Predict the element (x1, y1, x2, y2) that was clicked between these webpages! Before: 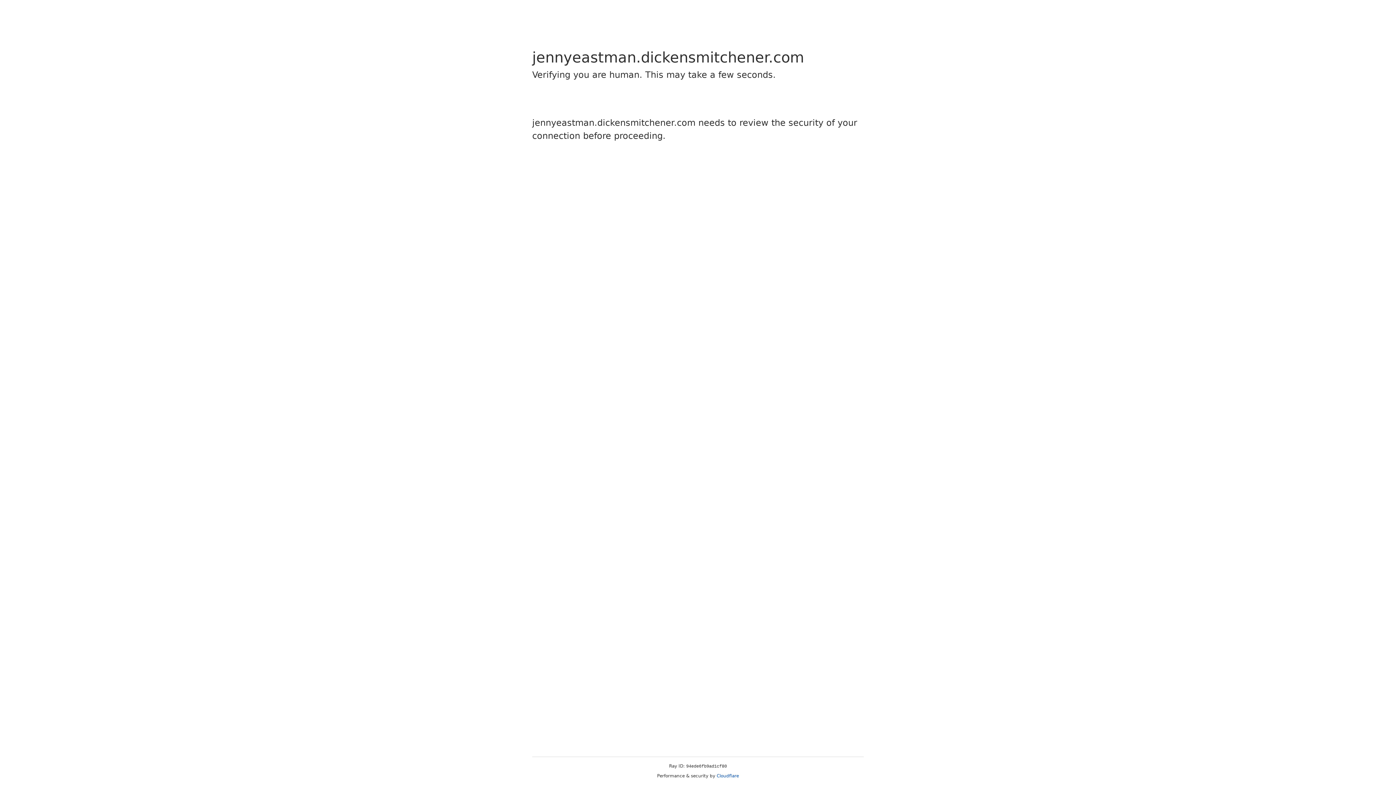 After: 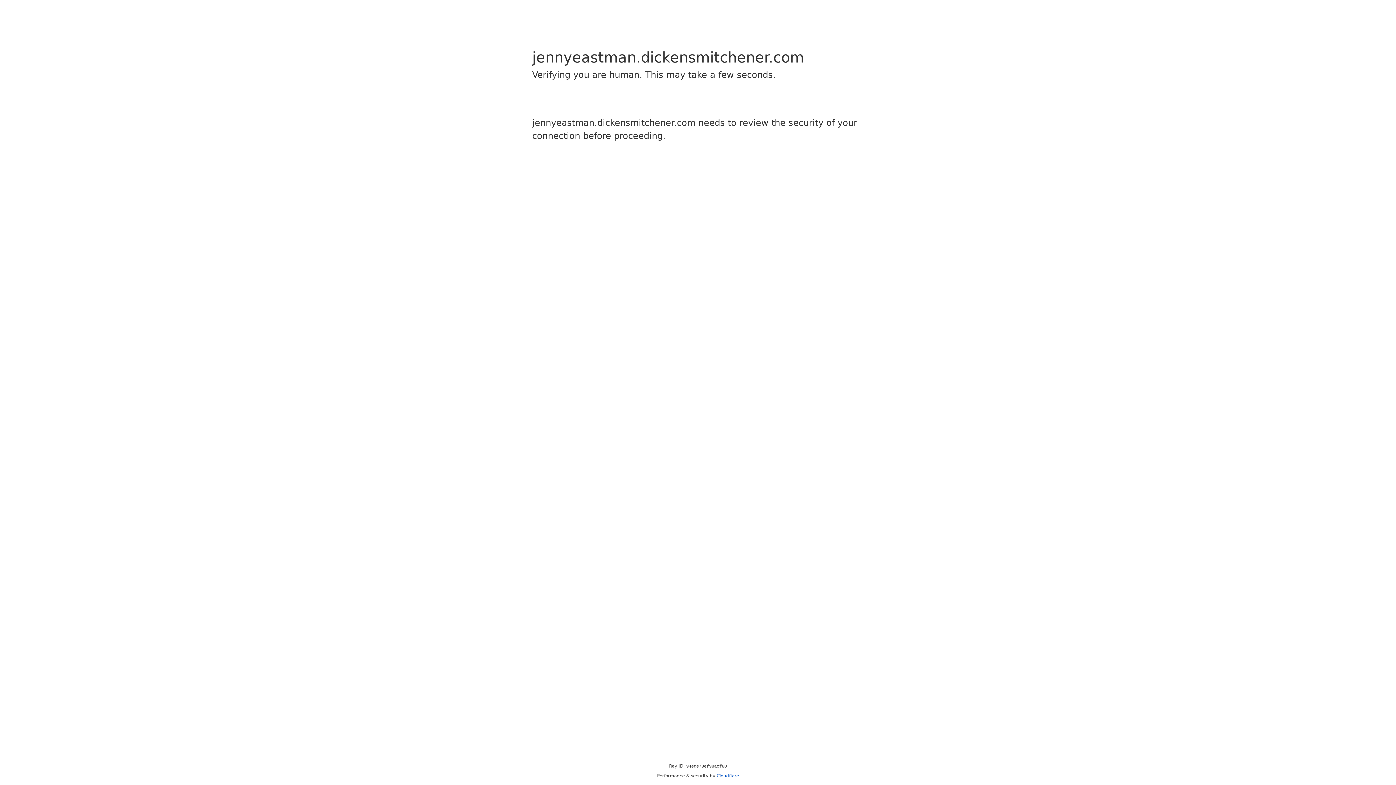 Action: label: Cloudflare bbox: (716, 773, 739, 778)